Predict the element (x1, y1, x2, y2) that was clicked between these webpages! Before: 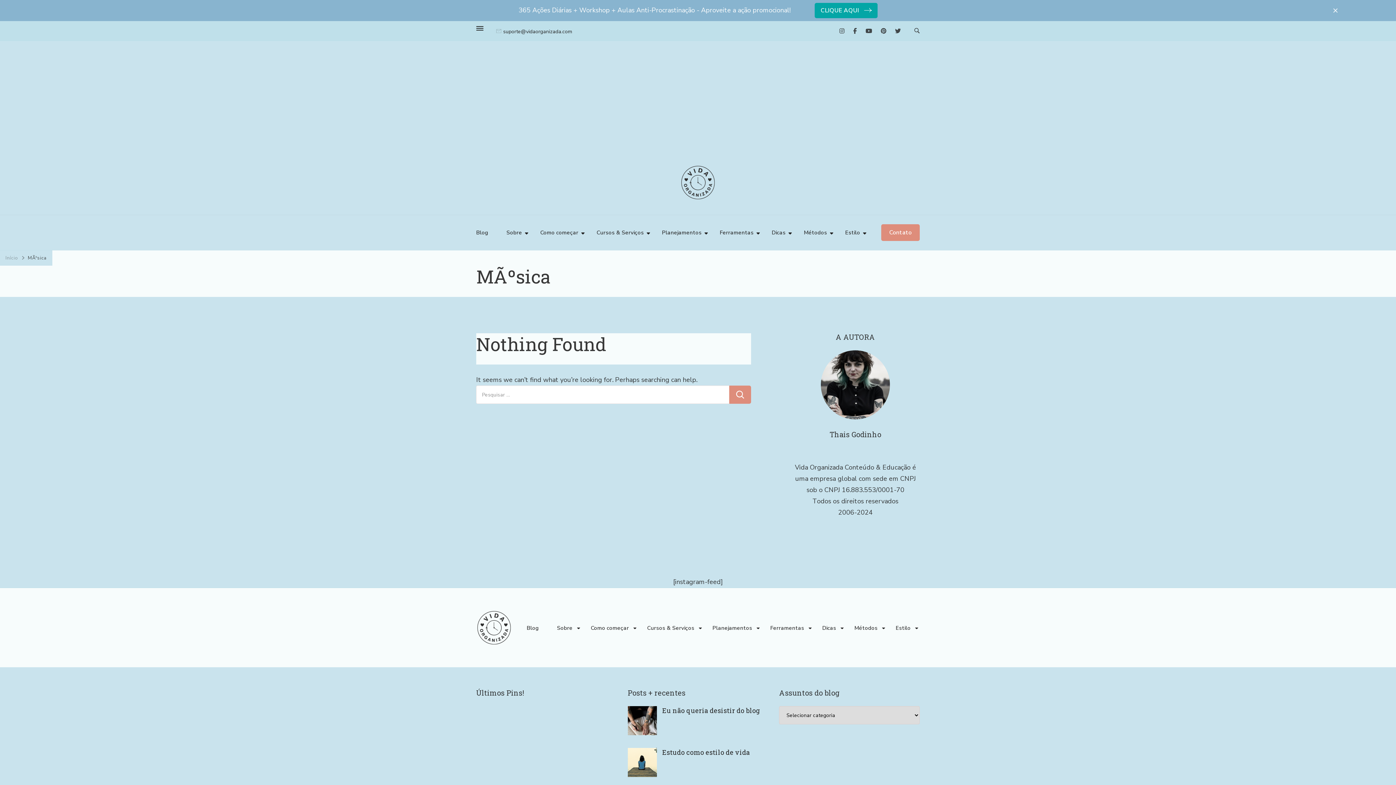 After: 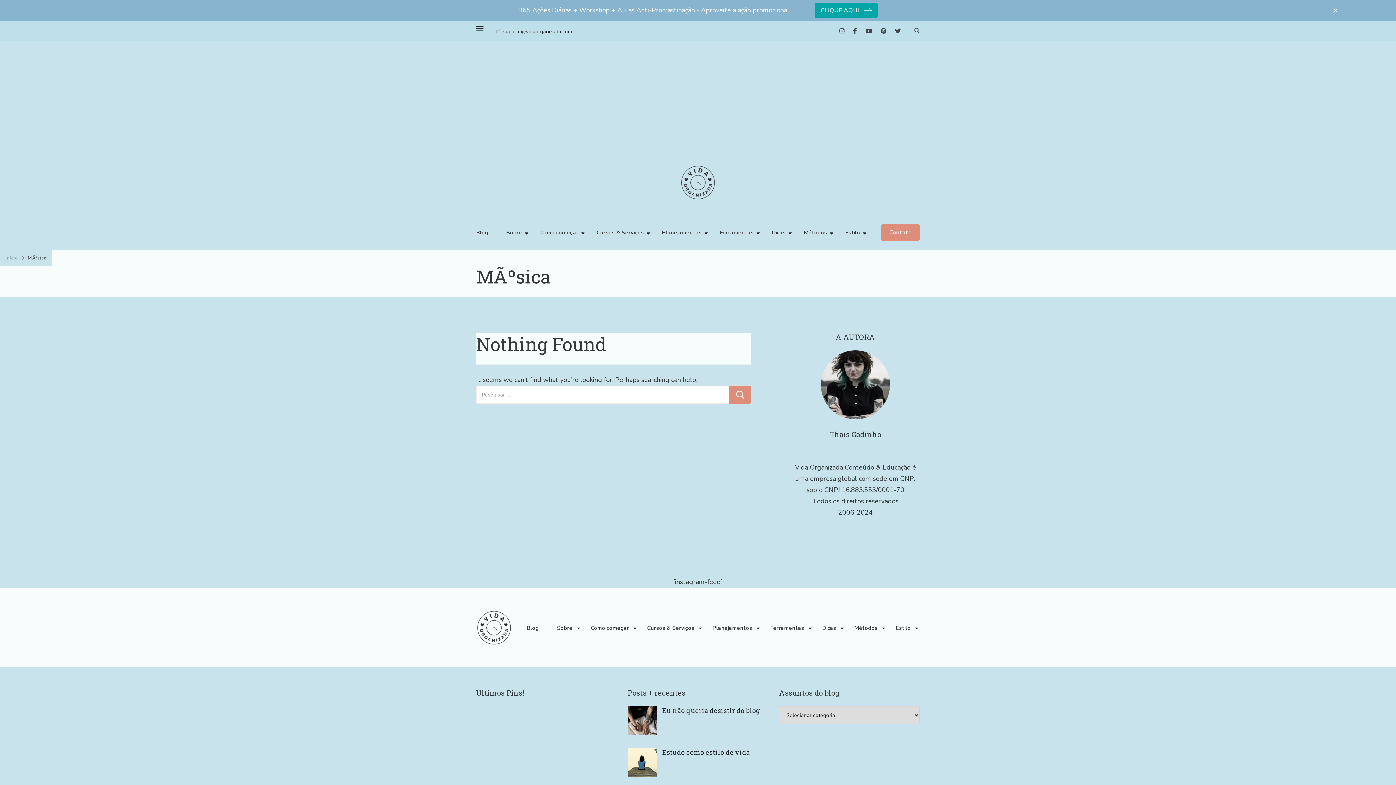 Action: label: MÃºsica bbox: (27, 254, 46, 261)